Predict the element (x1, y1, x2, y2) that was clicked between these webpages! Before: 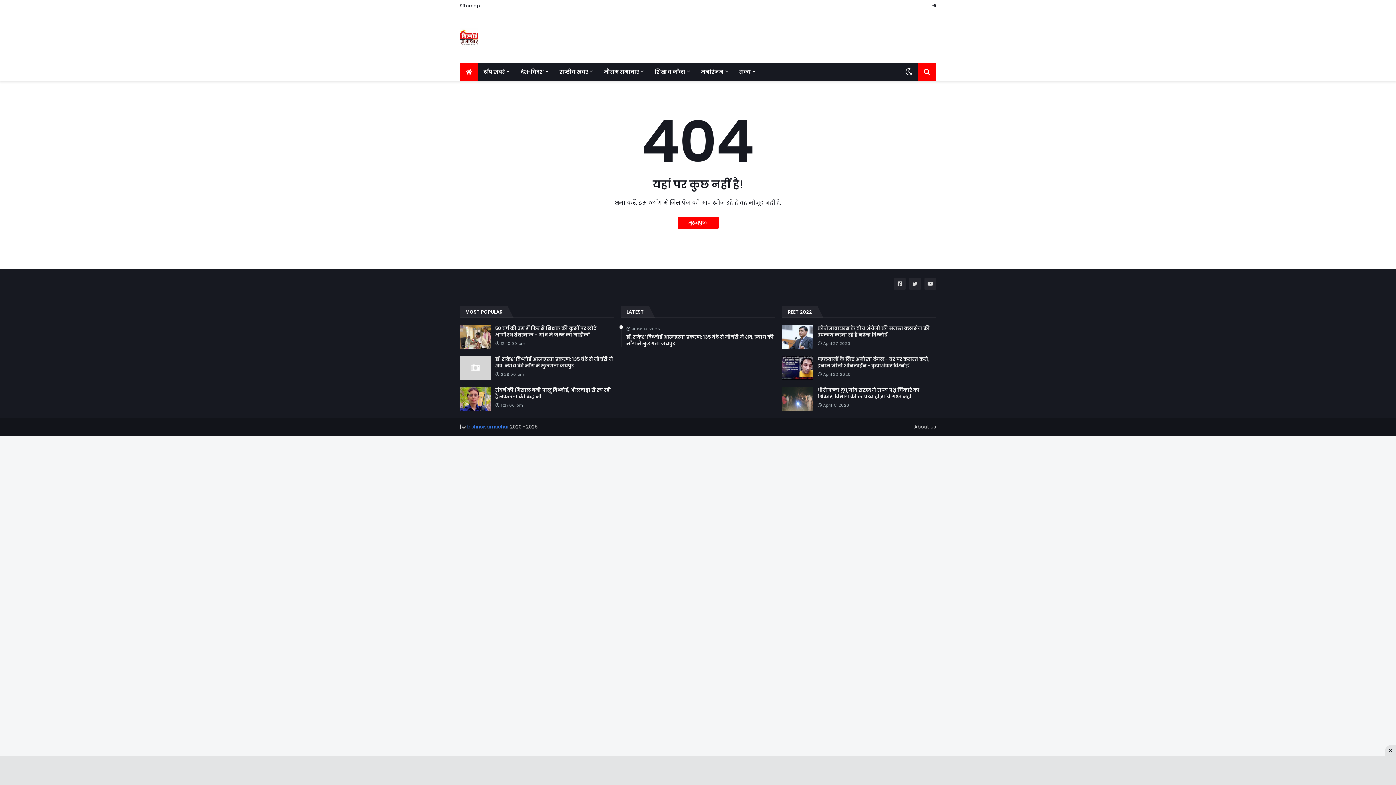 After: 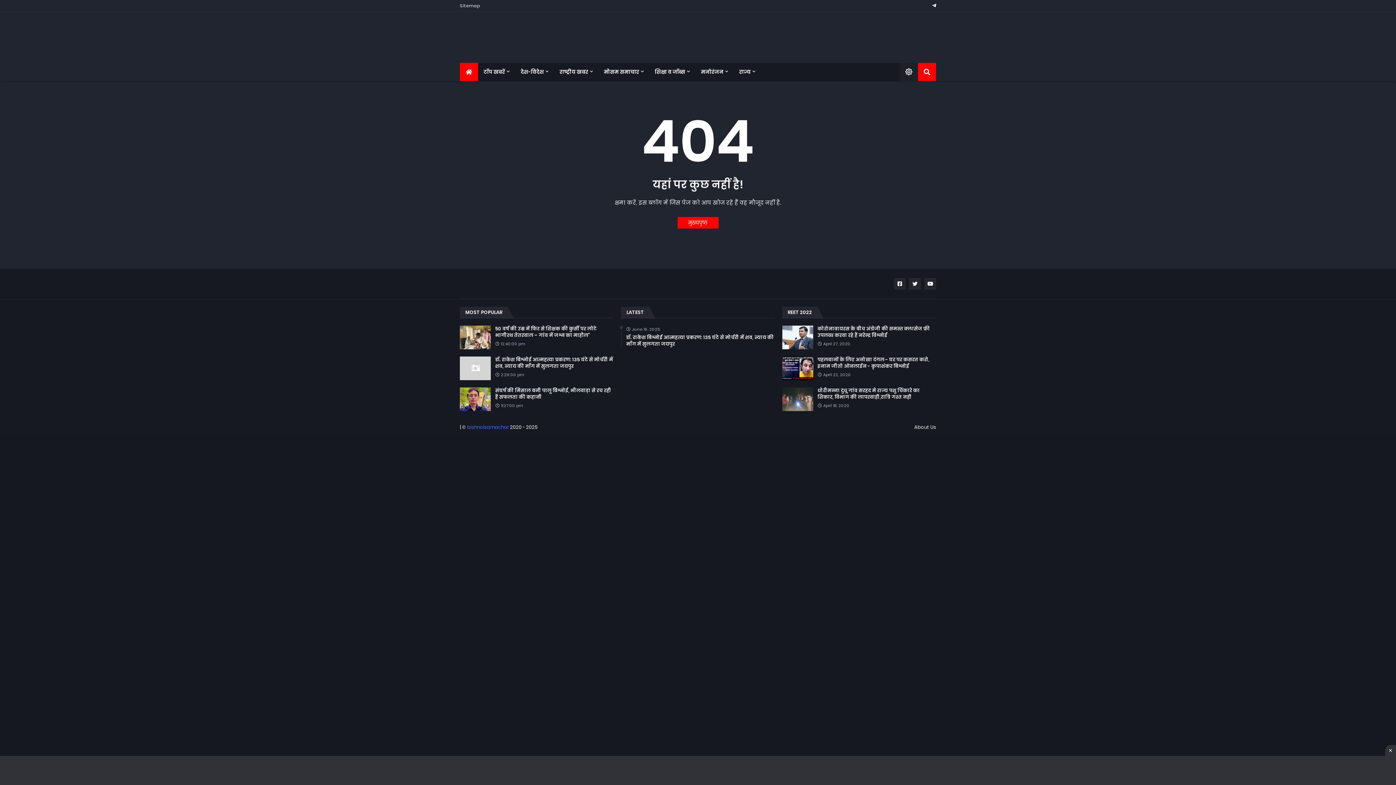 Action: bbox: (900, 62, 918, 81)